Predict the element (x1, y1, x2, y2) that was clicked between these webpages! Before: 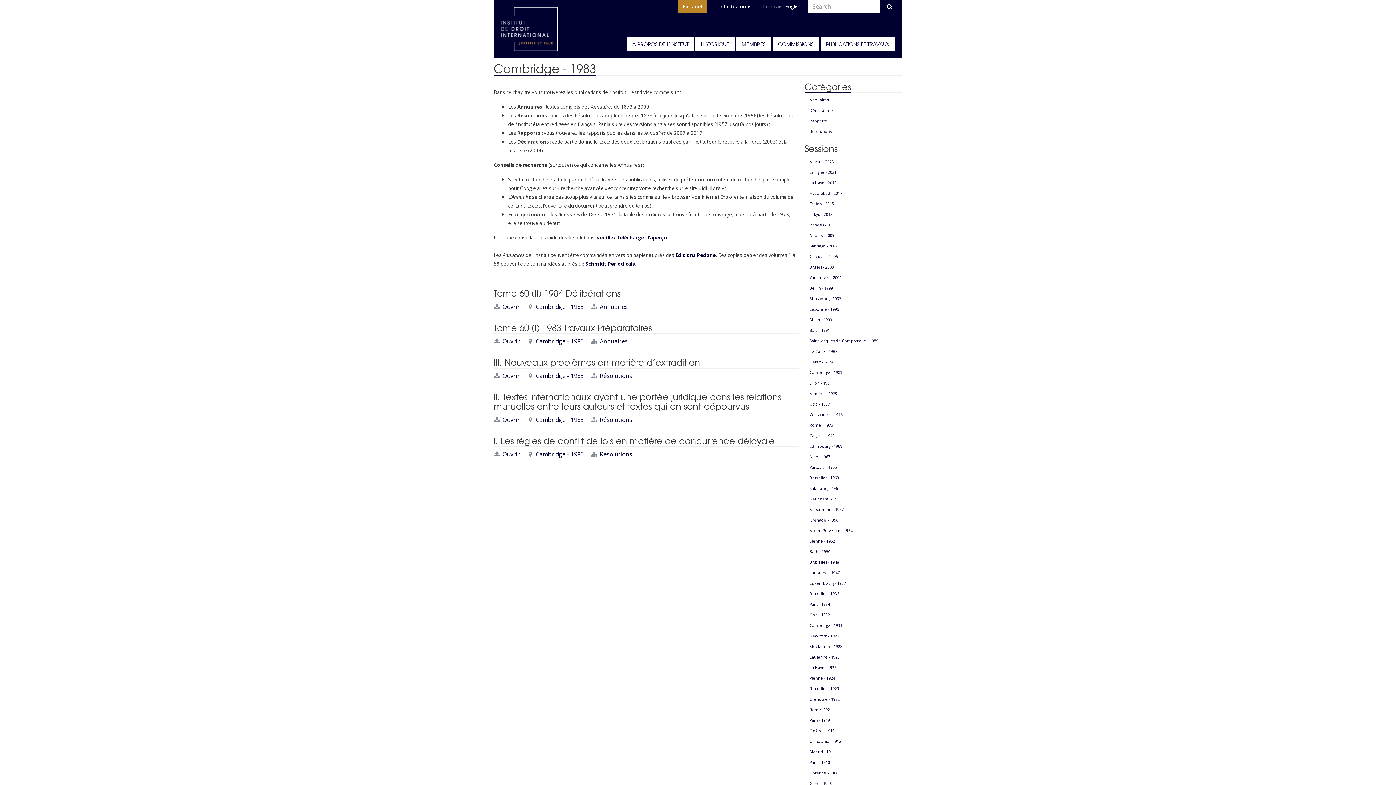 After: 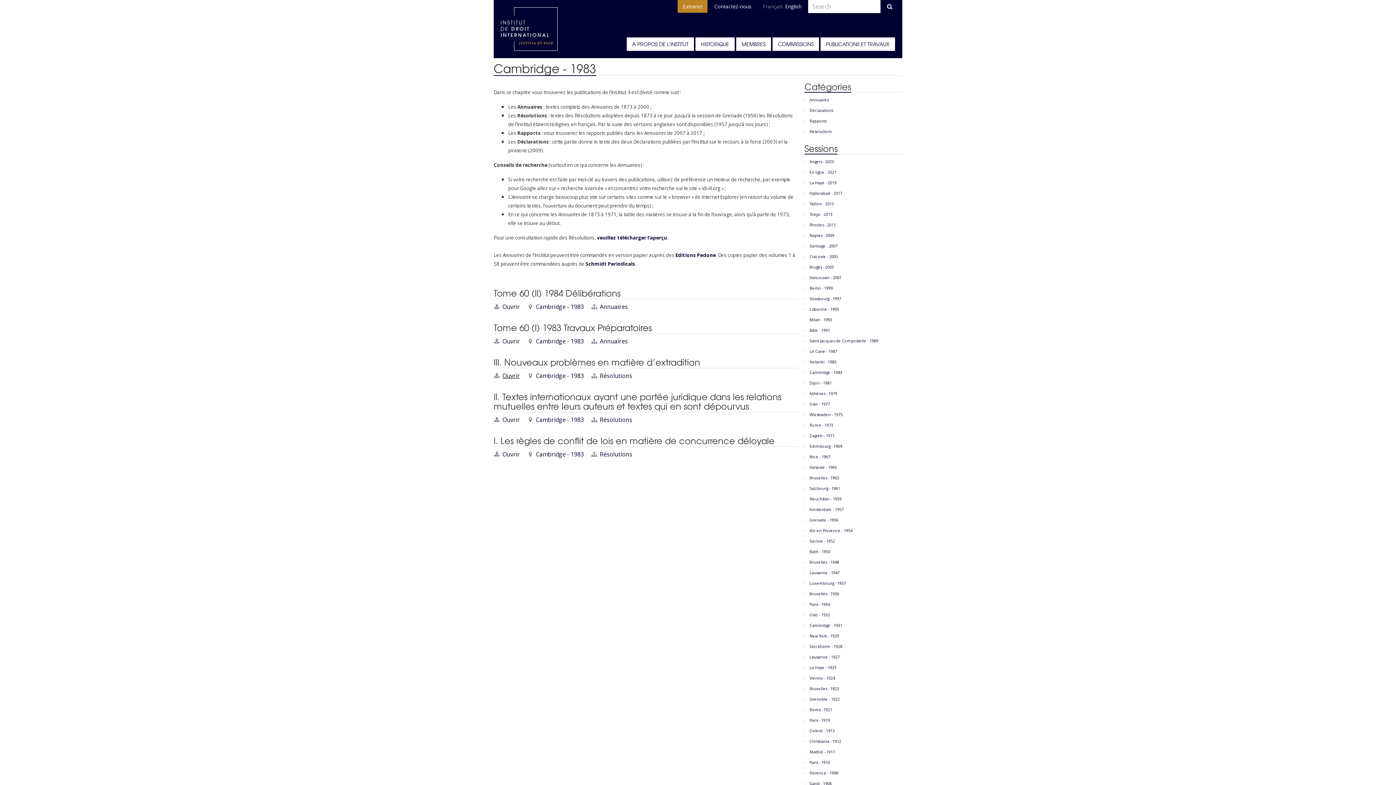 Action: bbox: (502, 372, 520, 380) label: Ouvrir